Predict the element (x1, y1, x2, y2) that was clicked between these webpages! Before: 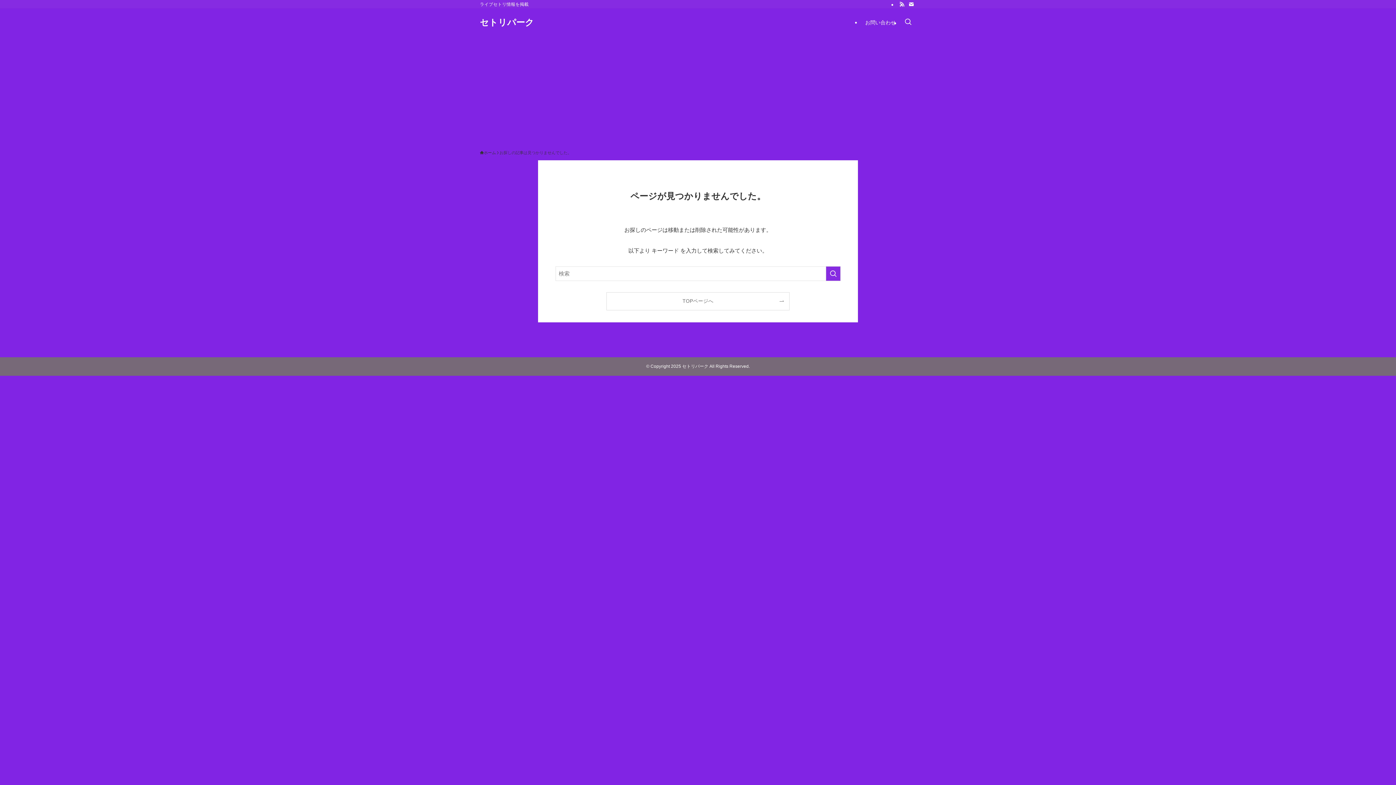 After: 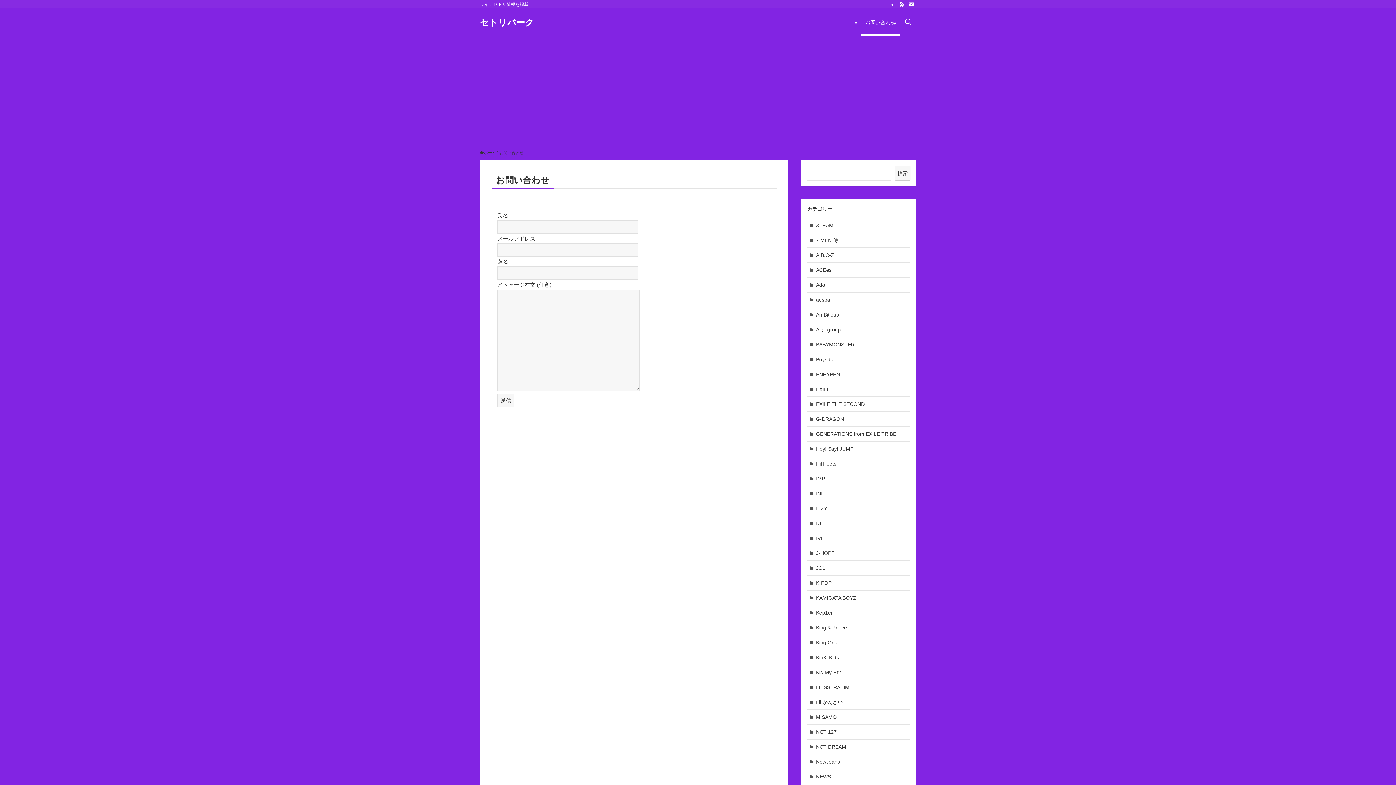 Action: bbox: (861, 8, 900, 36) label: お問い合わせ